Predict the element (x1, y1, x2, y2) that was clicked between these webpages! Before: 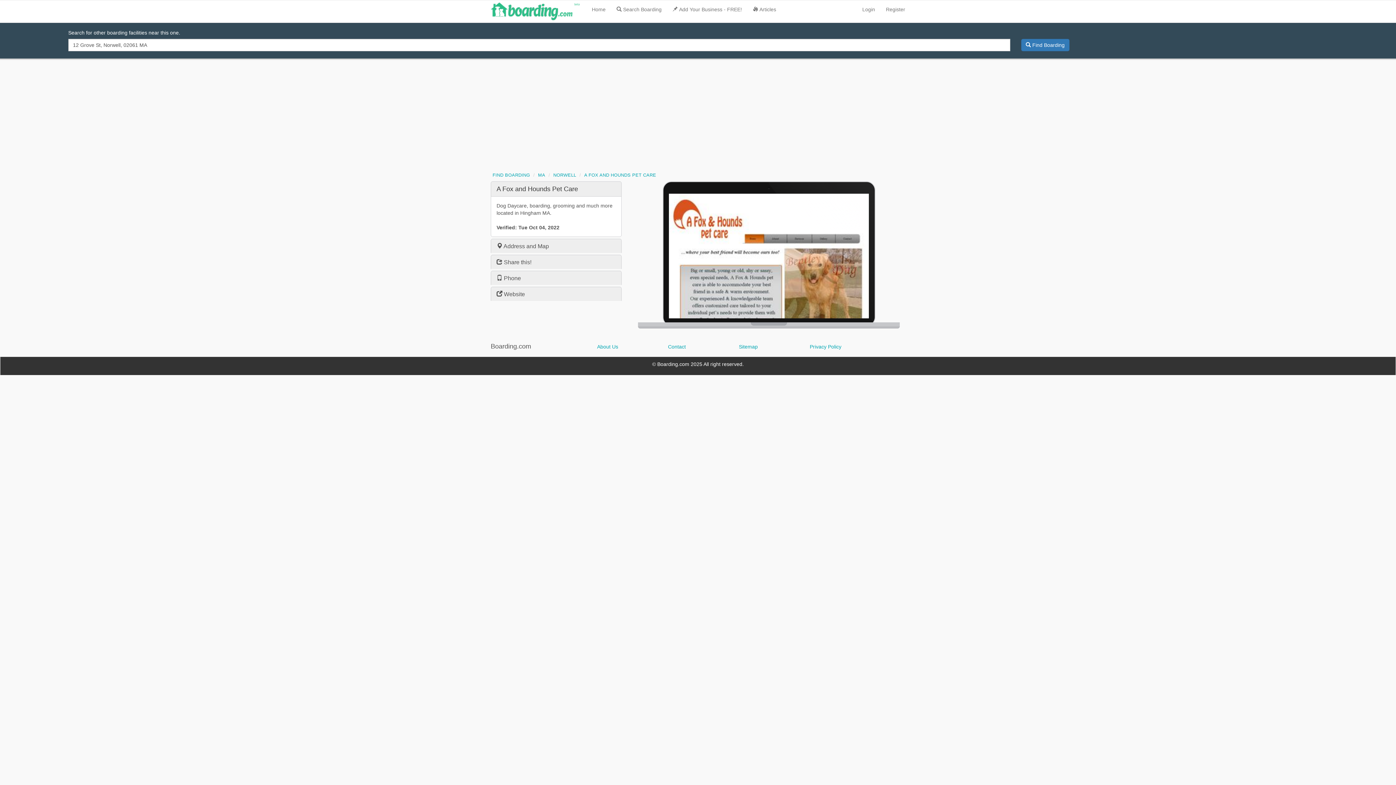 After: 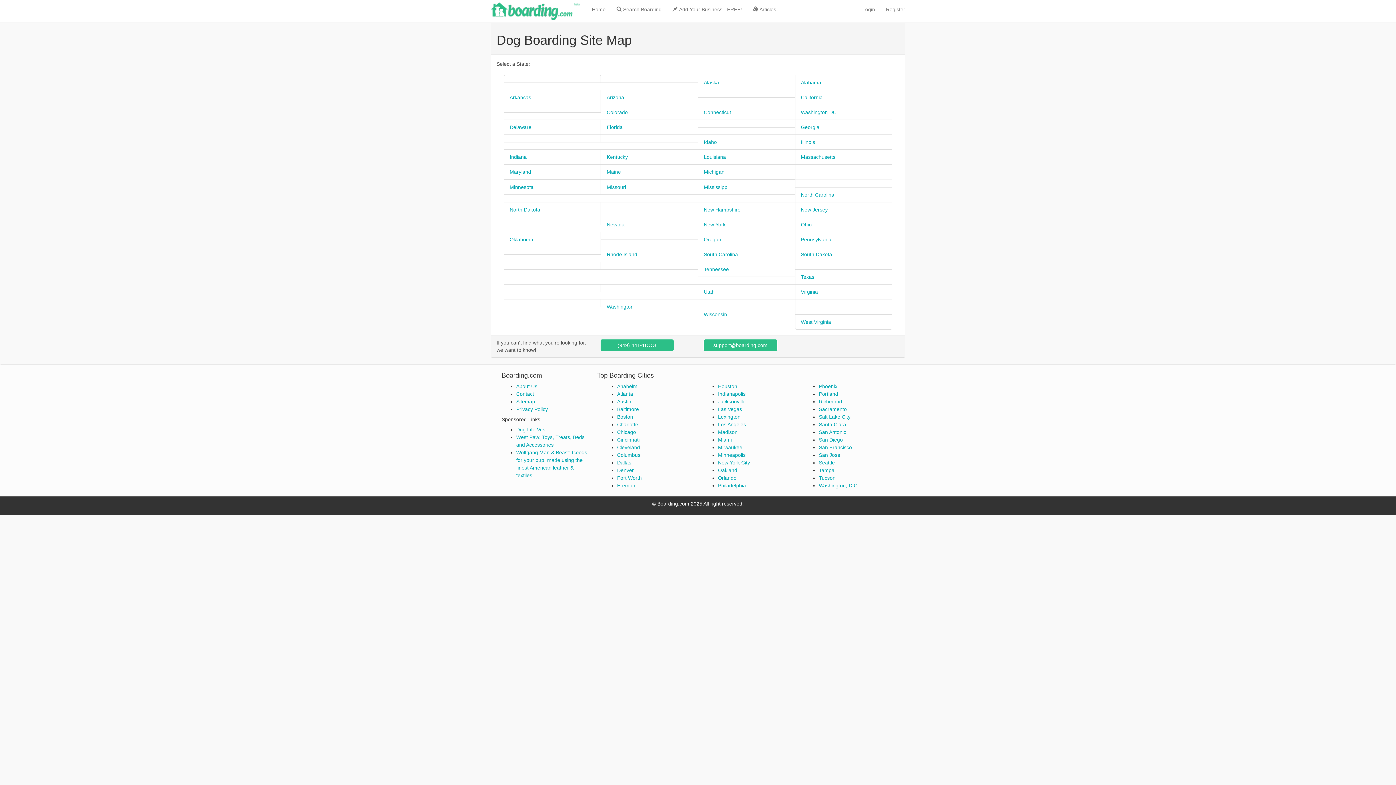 Action: label: Sitemap bbox: (739, 343, 799, 350)